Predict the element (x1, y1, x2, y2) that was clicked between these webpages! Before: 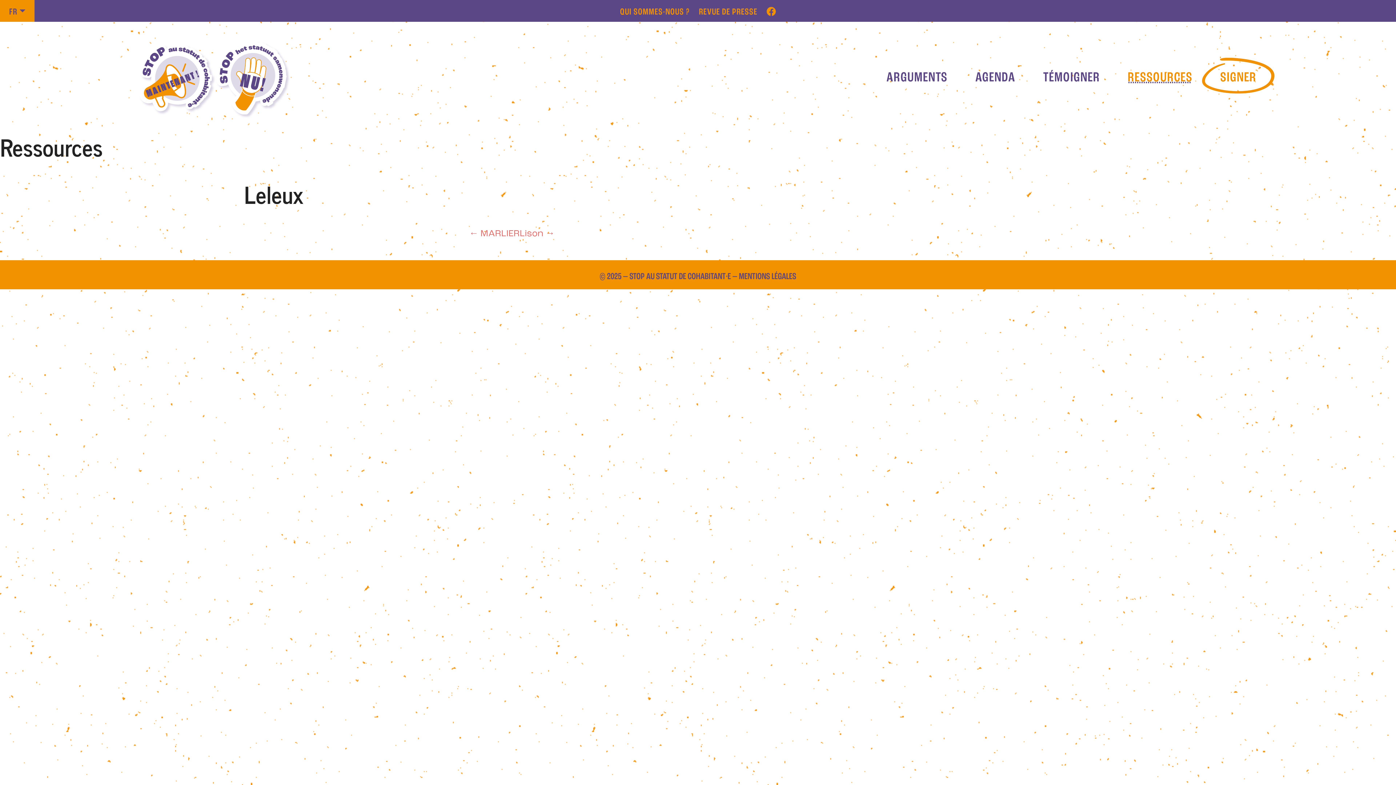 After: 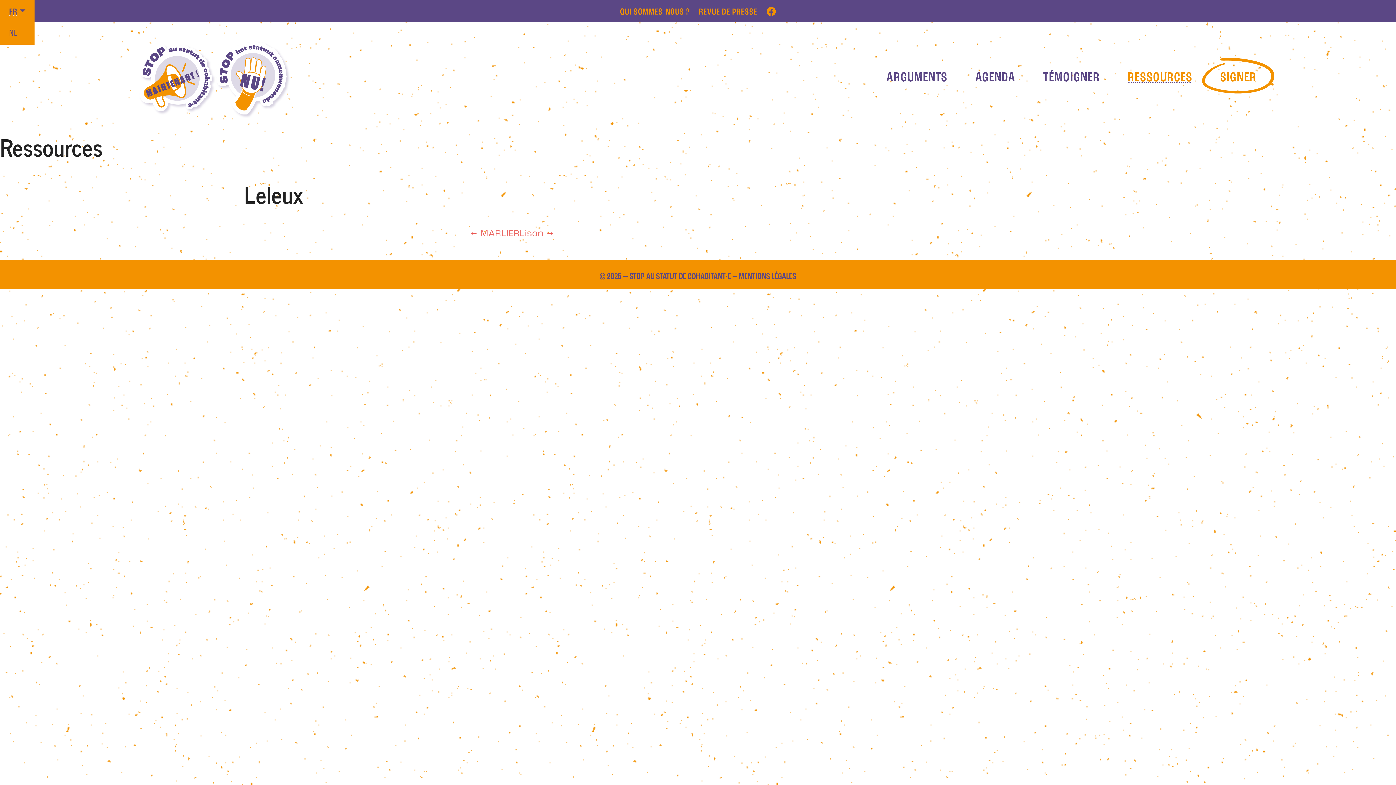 Action: bbox: (0, 0, 34, 21) label: FR